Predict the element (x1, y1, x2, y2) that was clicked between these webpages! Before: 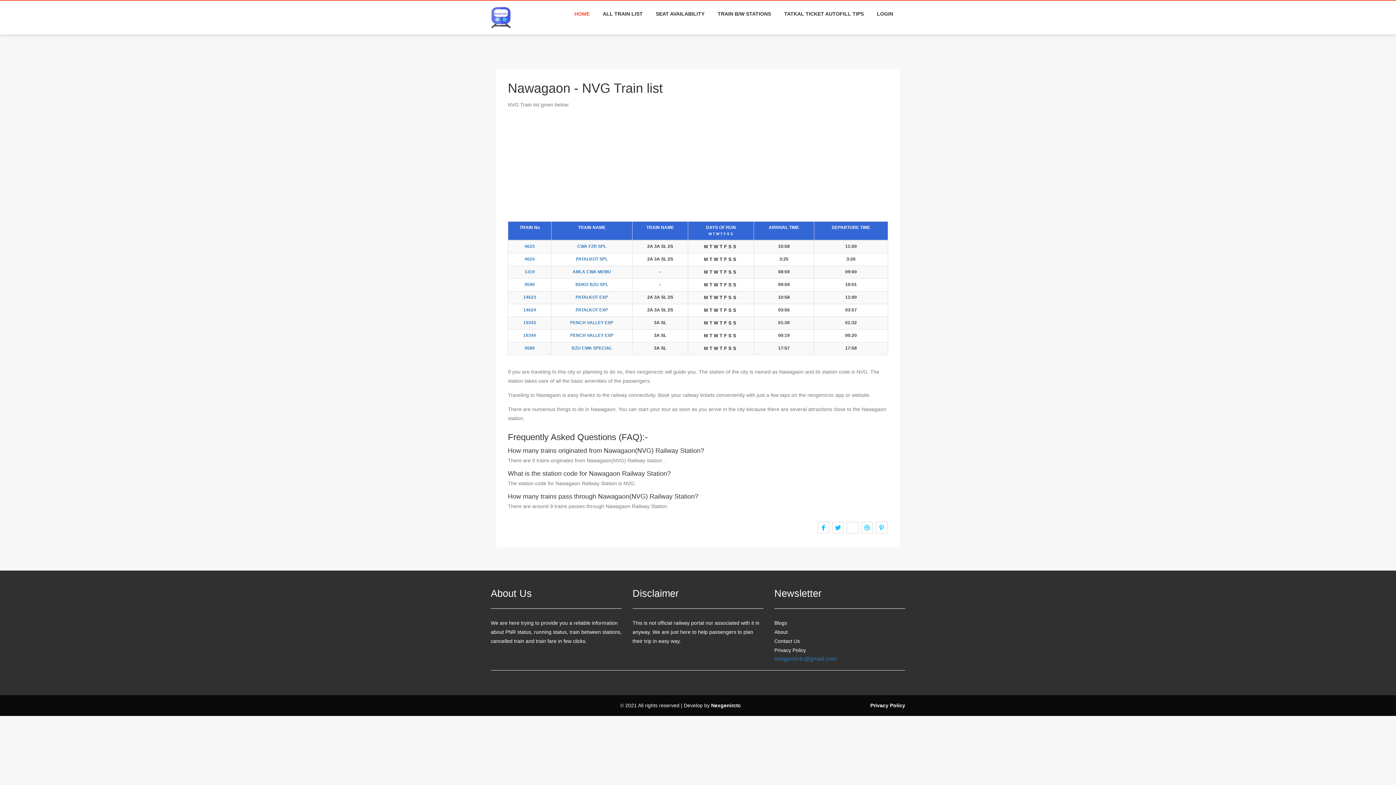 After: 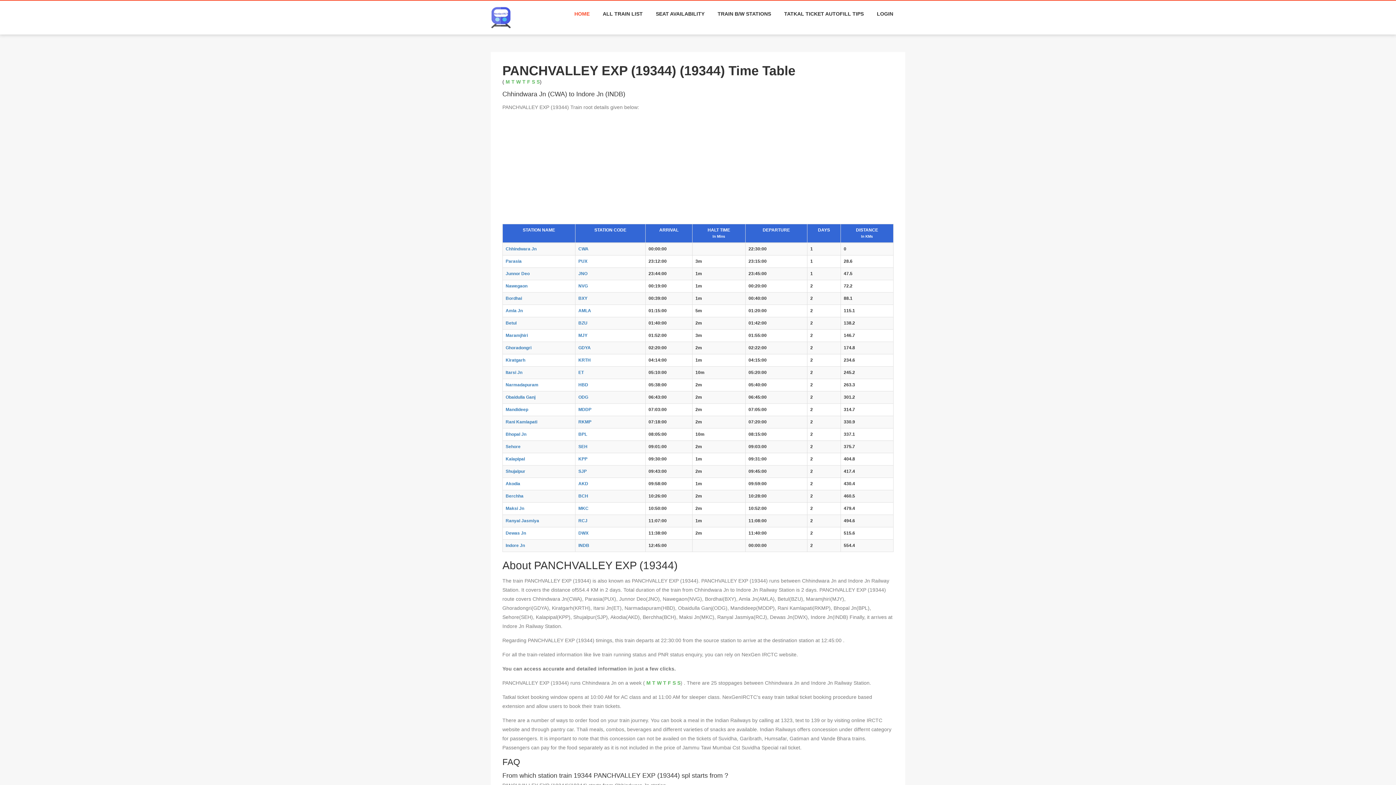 Action: bbox: (570, 333, 613, 338) label: PENCH VALLEY EXP